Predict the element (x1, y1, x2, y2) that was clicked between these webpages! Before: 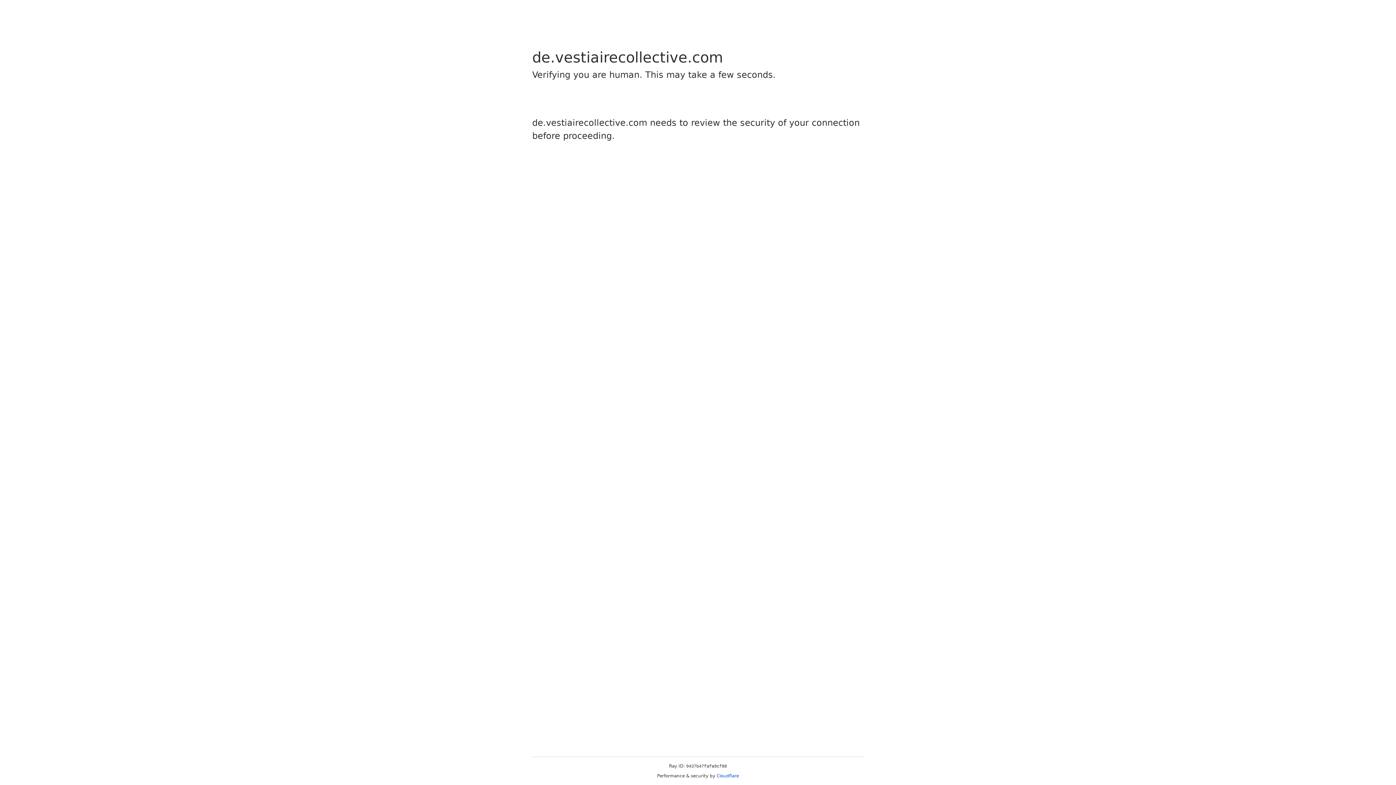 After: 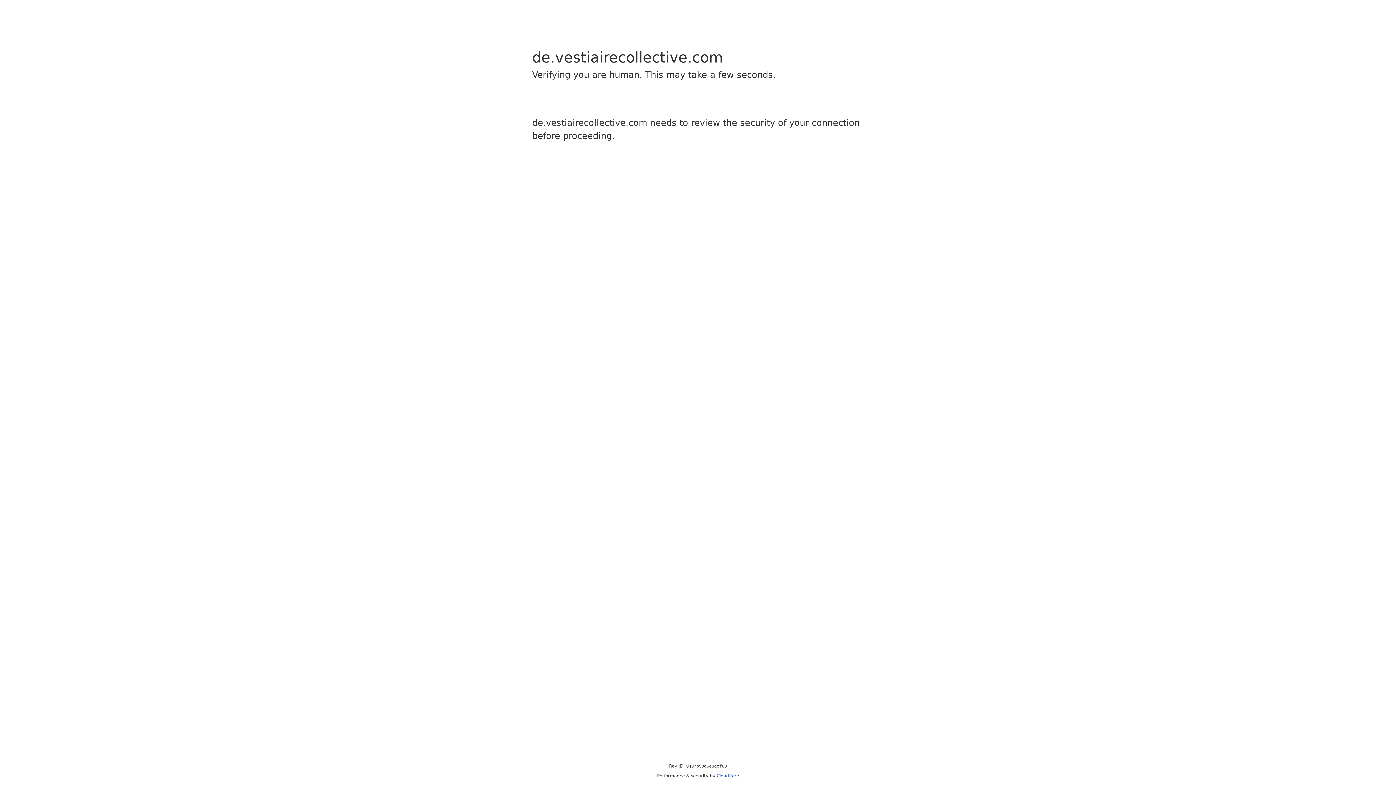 Action: bbox: (716, 773, 739, 778) label: Cloudflare